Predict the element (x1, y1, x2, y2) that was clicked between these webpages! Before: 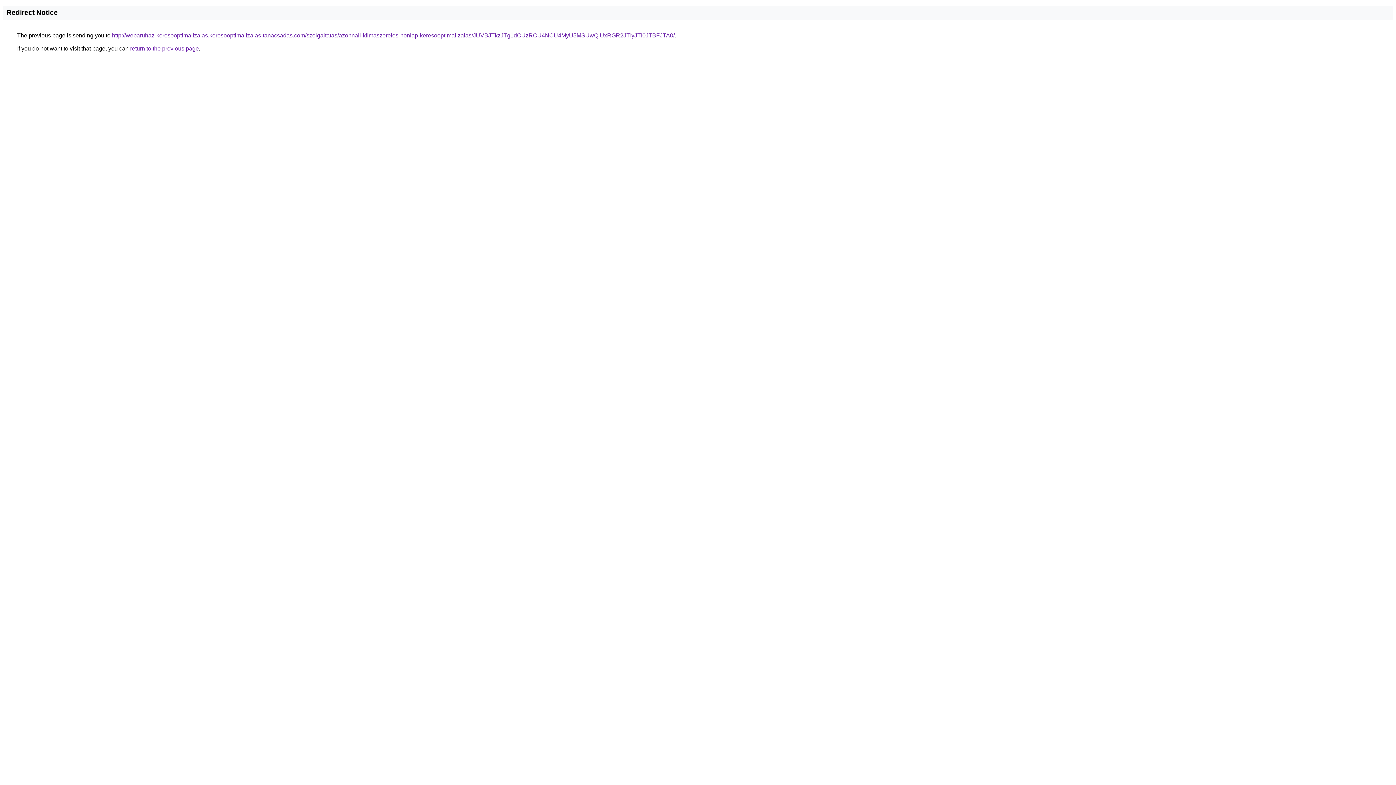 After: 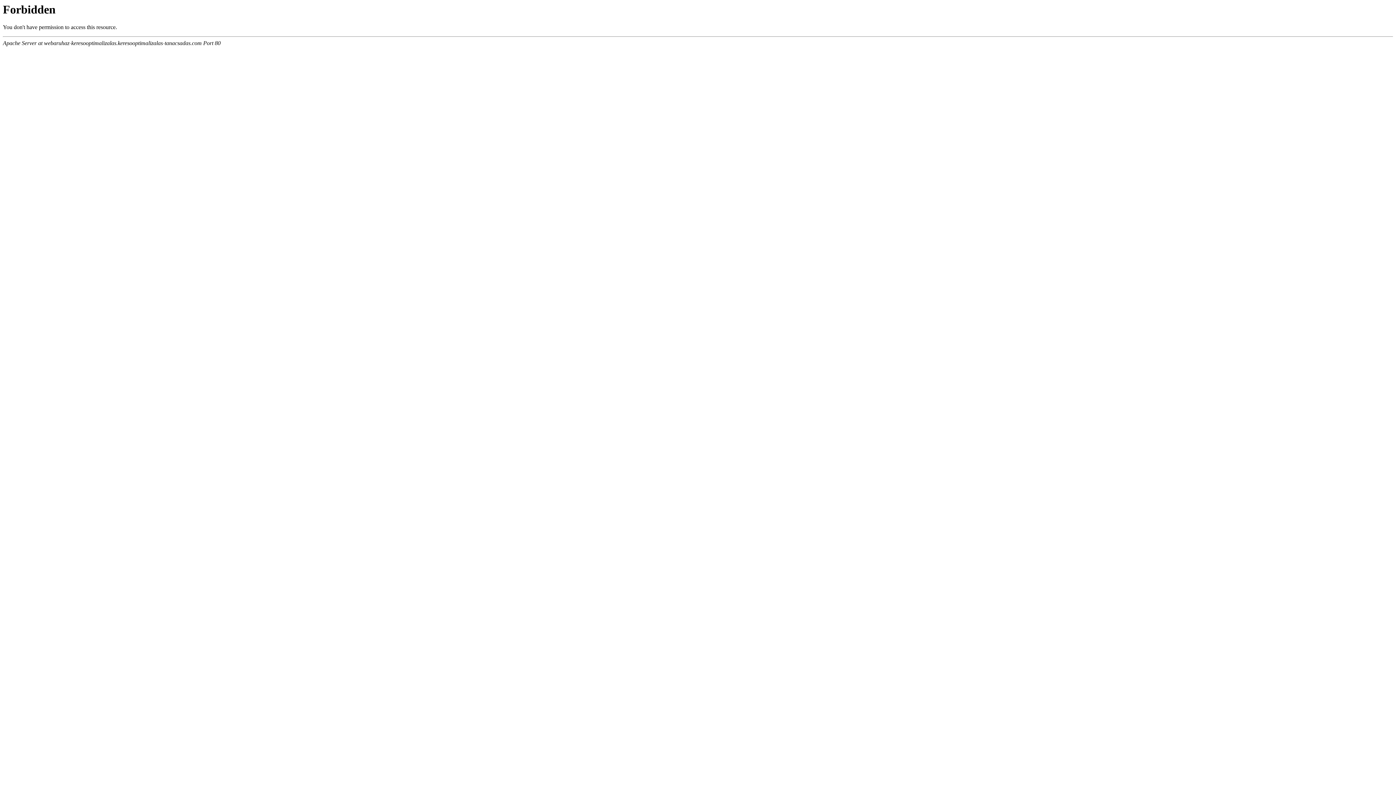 Action: label: http://webaruhaz-keresooptimalizalas.keresooptimalizalas-tanacsadas.com/szolgaltatas/azonnali-klimaszereles-honlap-keresooptimalizalas/JUVBJTkzJTg1dCUzRCU4NCU4MyU5MSUwQiUxRGR2JTIyJTI0JTBFJTA0/ bbox: (112, 32, 674, 38)